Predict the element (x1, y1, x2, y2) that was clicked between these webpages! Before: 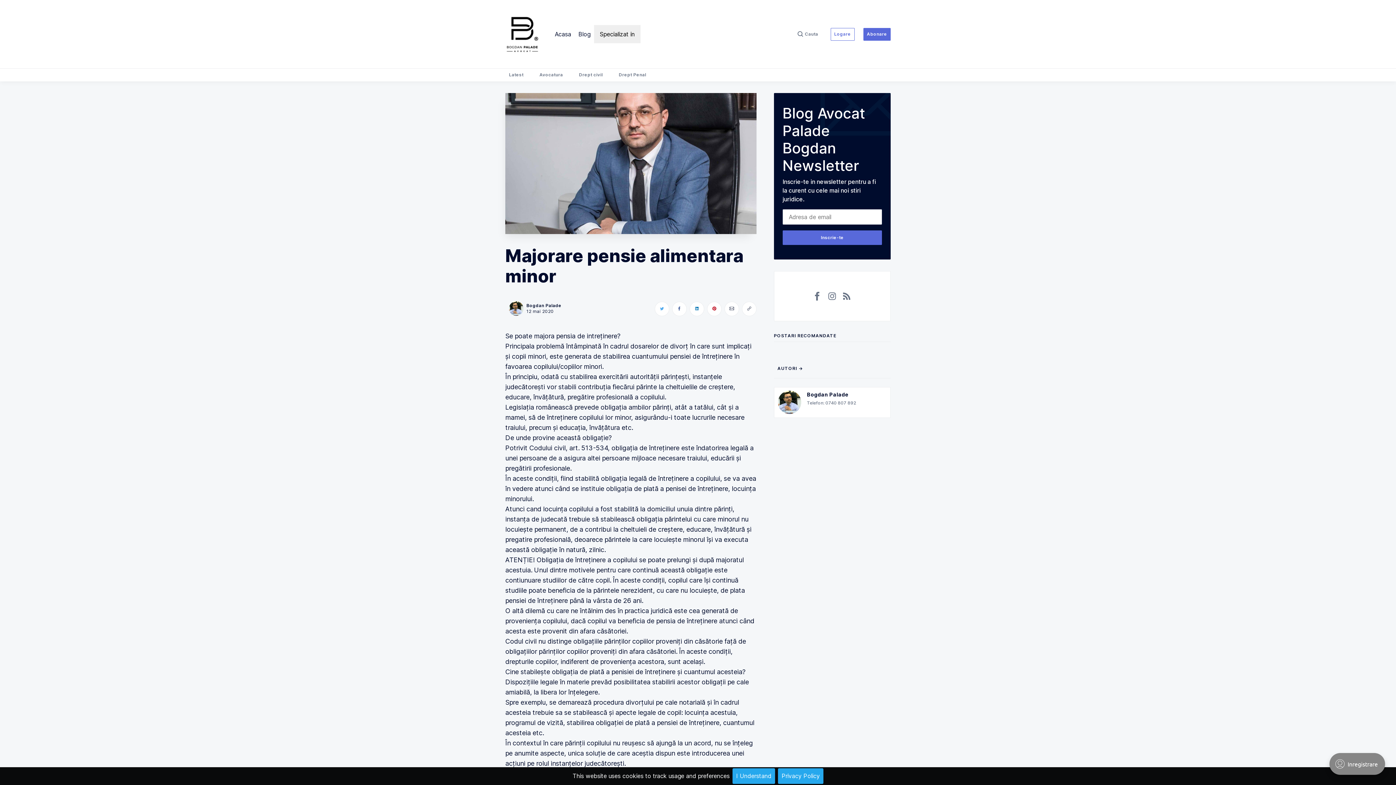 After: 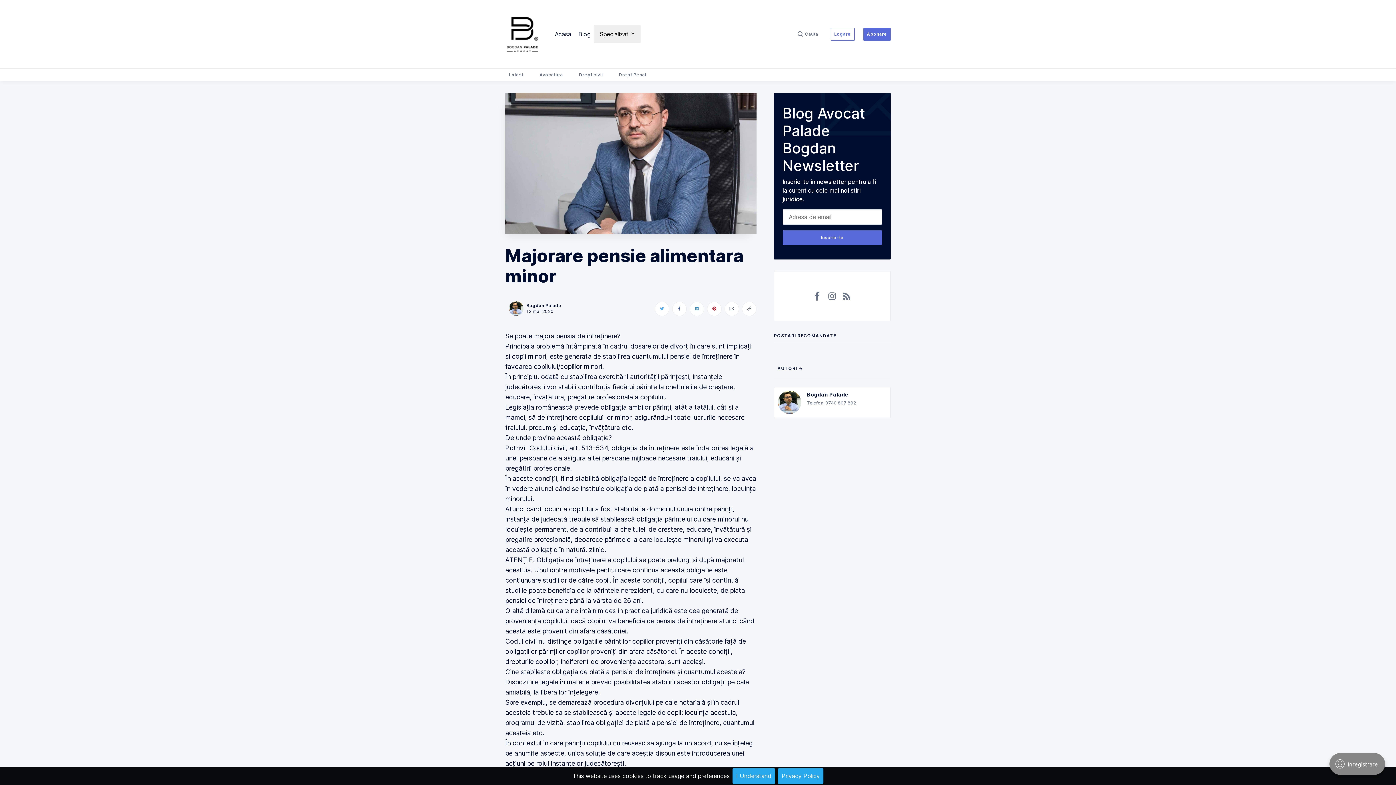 Action: label: Share on LinkedIn bbox: (689, 301, 704, 316)